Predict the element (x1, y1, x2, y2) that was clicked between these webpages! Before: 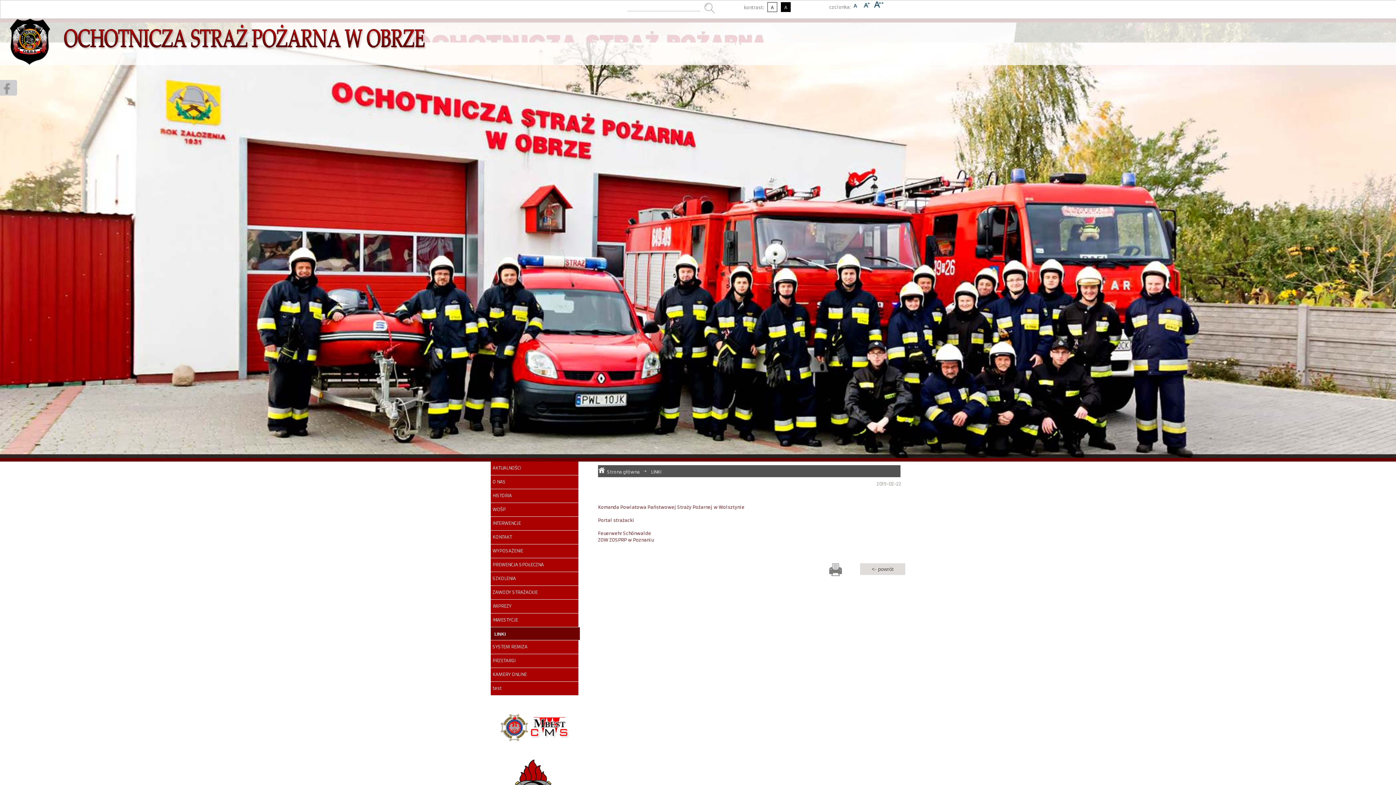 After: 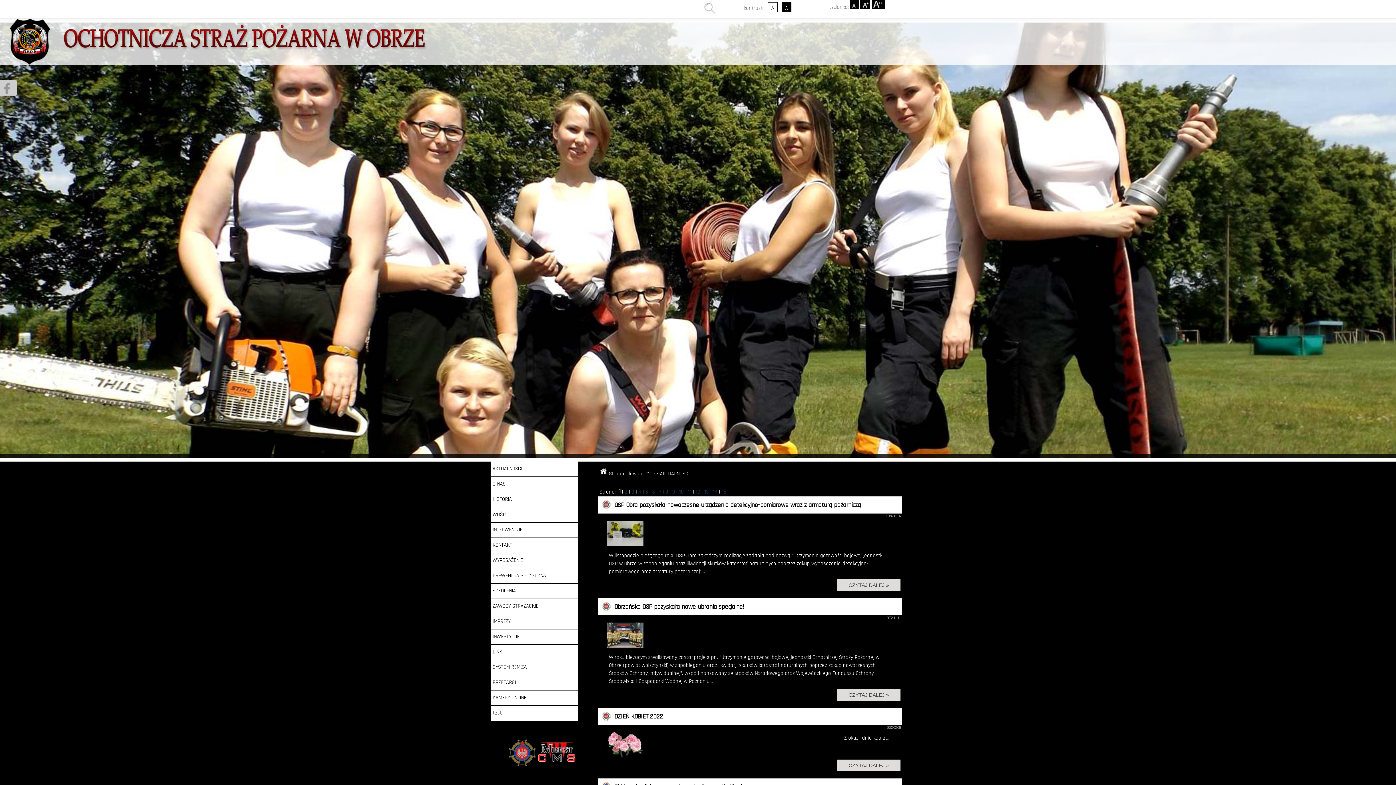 Action: label: A bbox: (778, 4, 790, 10)